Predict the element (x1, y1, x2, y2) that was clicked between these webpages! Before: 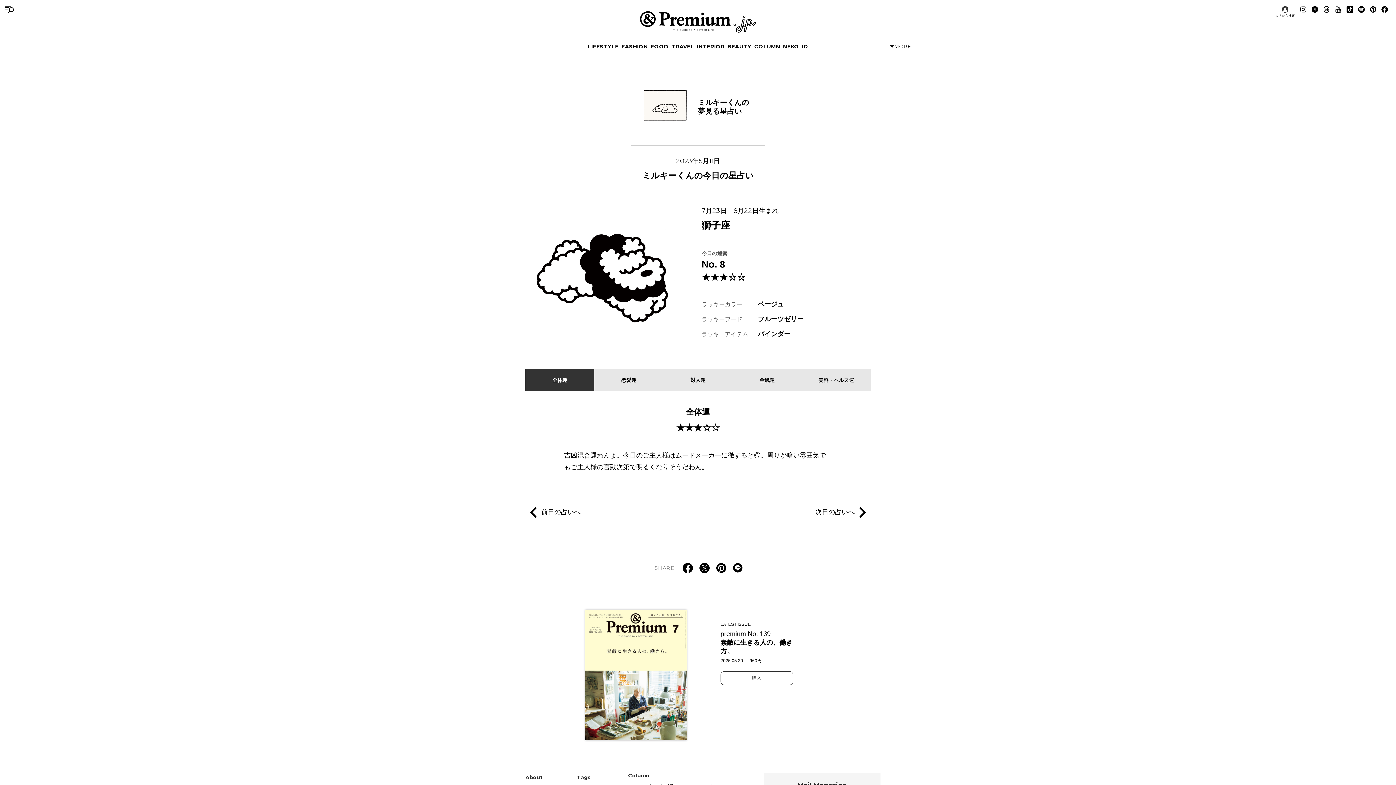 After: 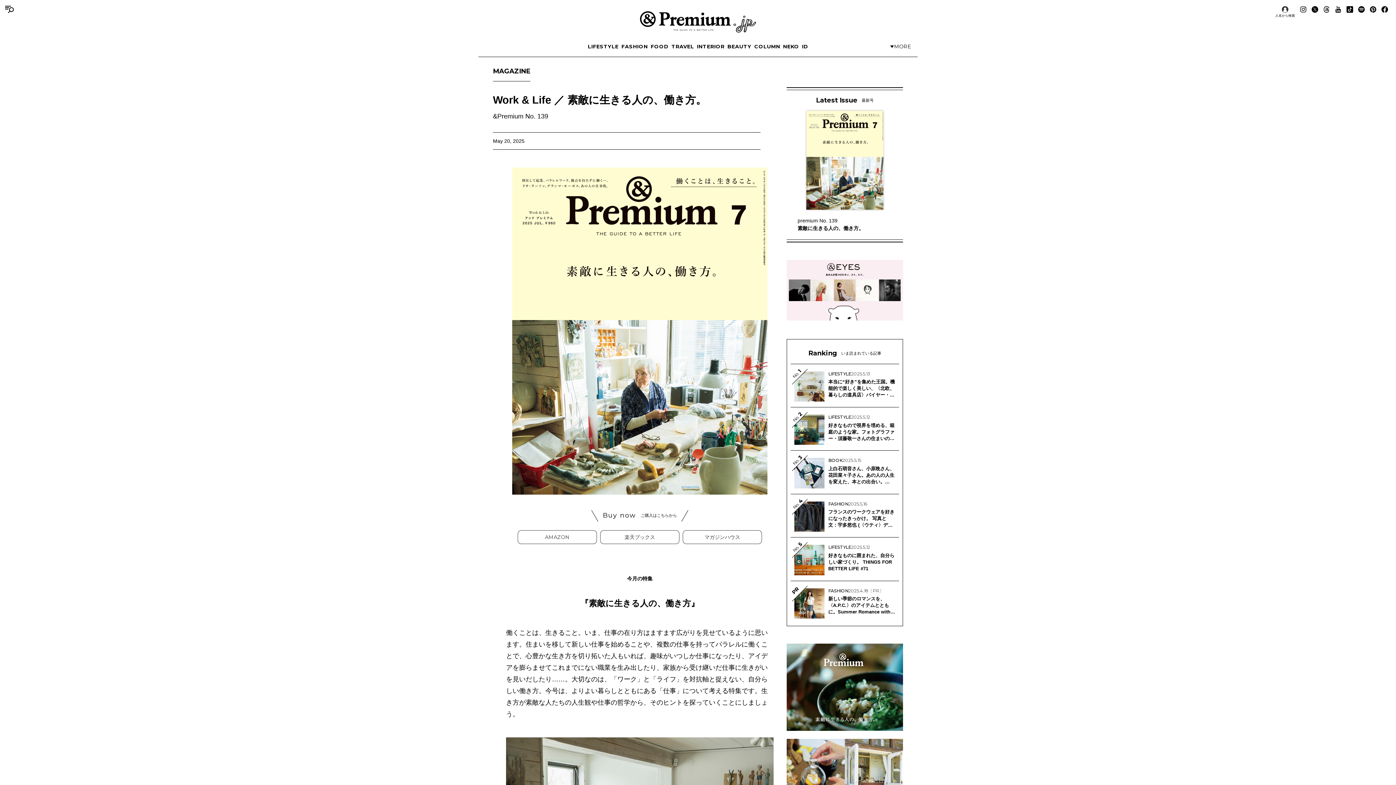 Action: label: 購入 bbox: (720, 671, 793, 685)